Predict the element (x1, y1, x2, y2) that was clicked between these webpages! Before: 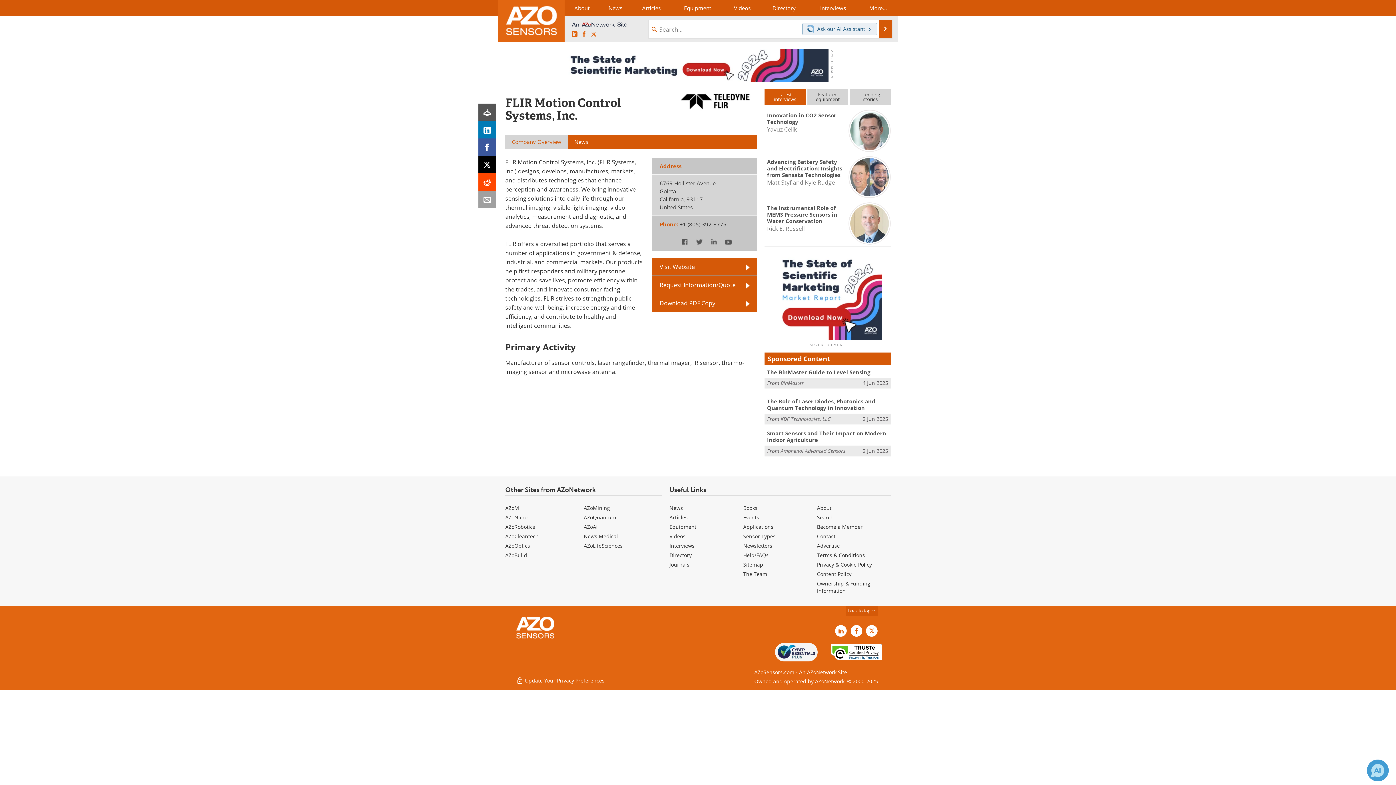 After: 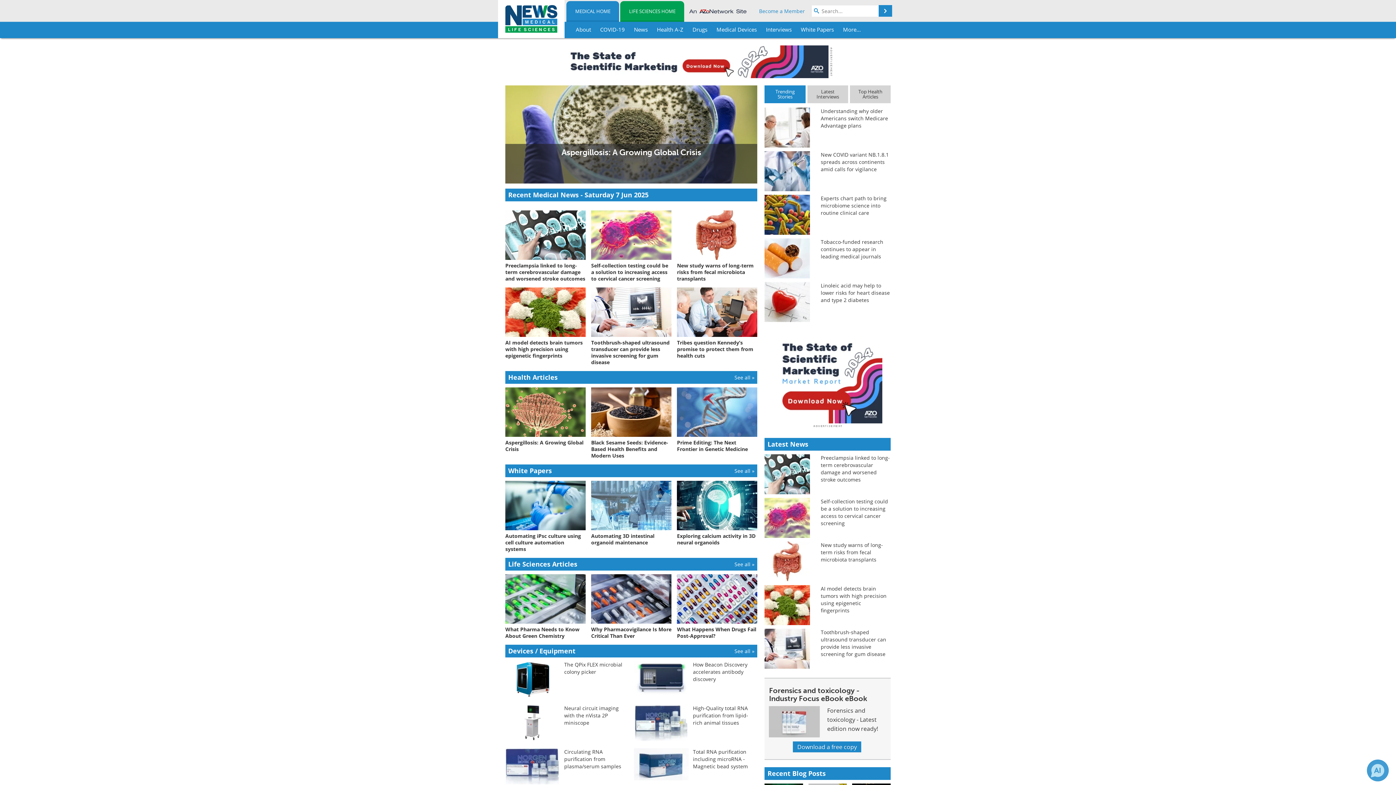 Action: label: News Medical bbox: (583, 533, 618, 540)